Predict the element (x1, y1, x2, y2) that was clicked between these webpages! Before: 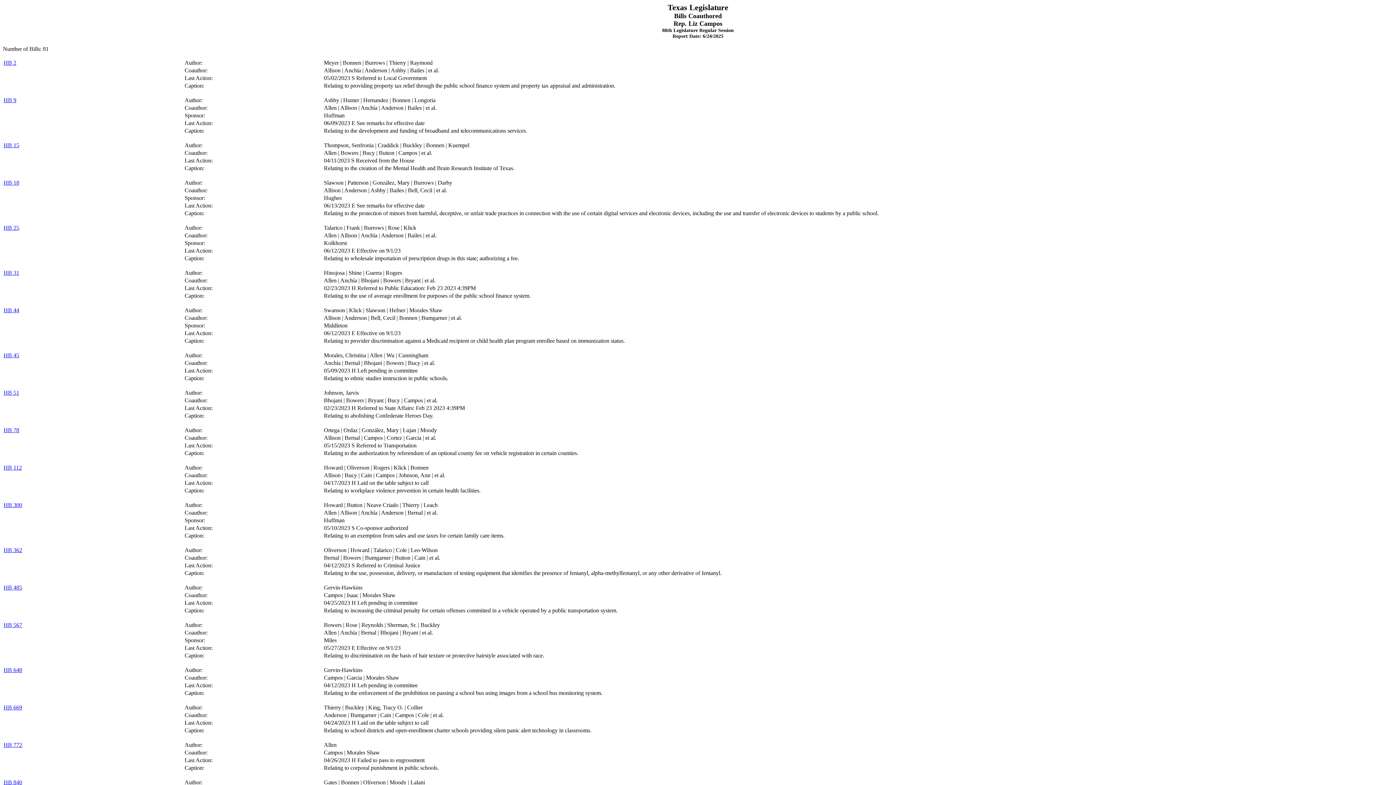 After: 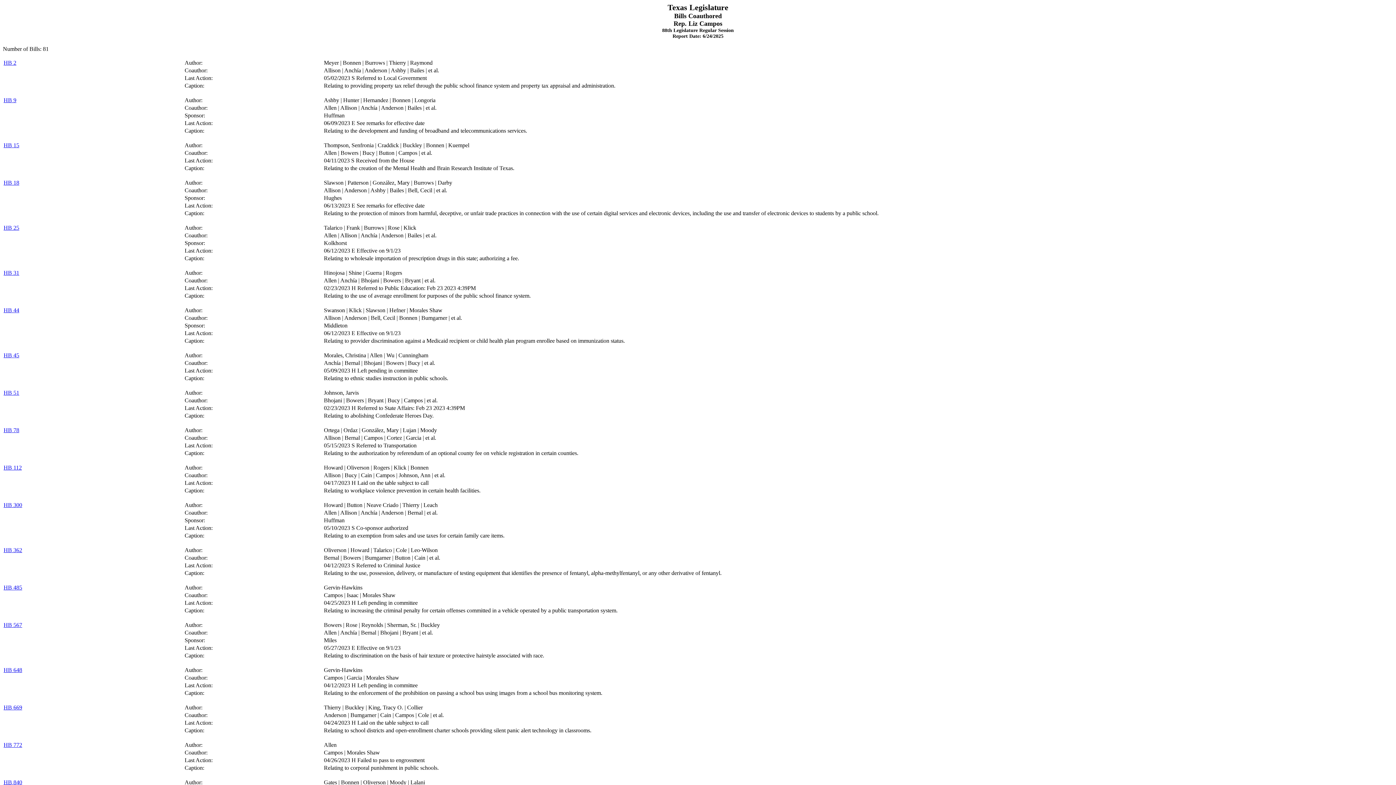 Action: bbox: (3, 427, 19, 433) label: HB 78